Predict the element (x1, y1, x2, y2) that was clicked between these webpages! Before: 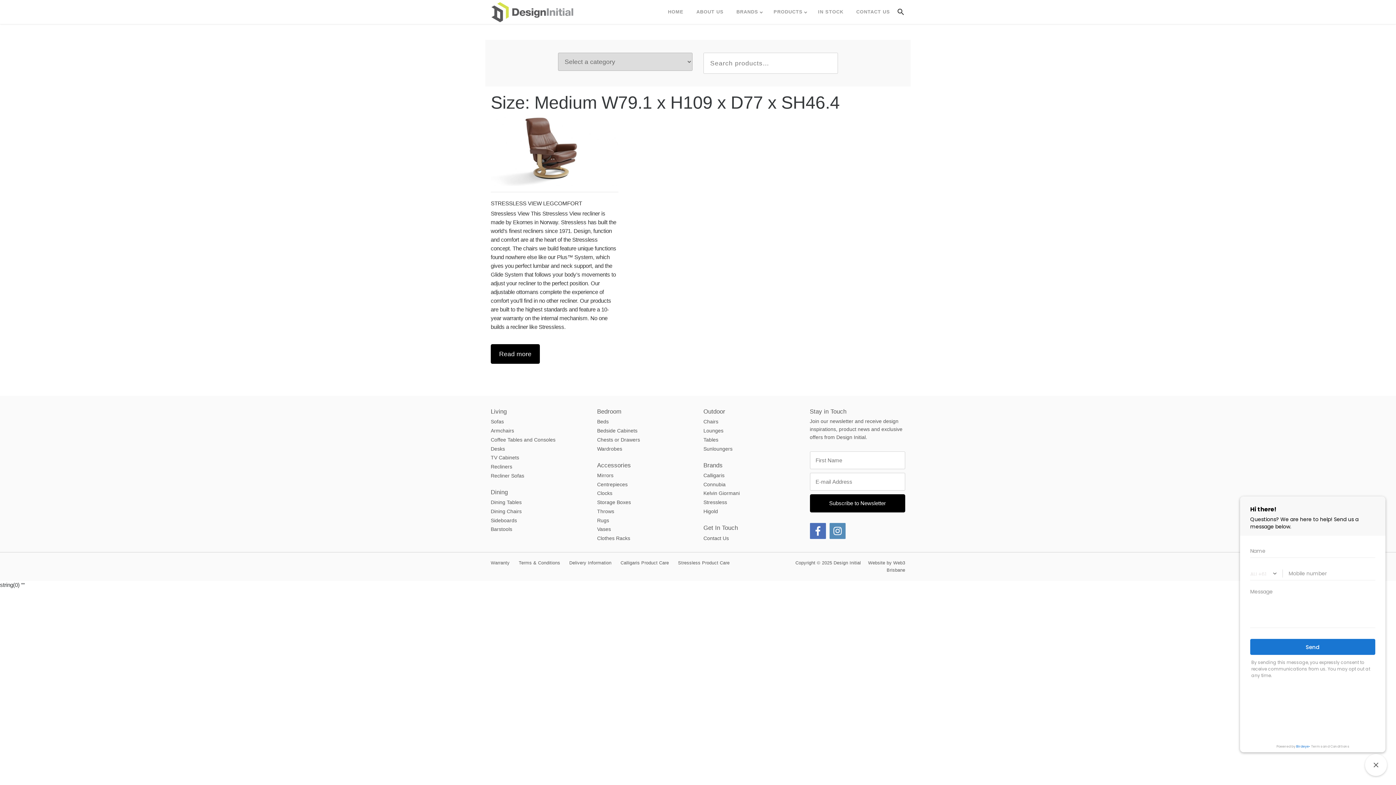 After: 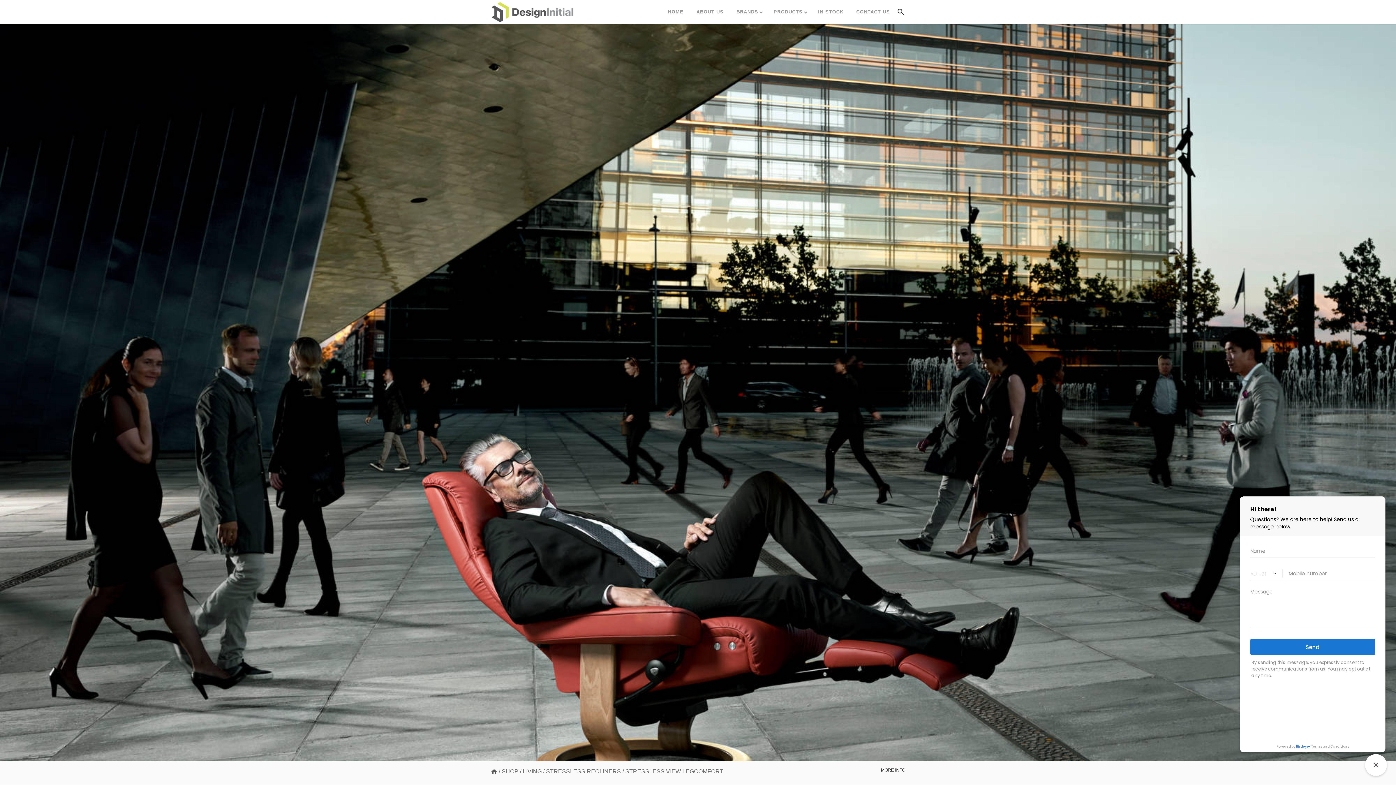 Action: bbox: (490, 344, 540, 364) label: Select options for “Stressless View LegComfort”